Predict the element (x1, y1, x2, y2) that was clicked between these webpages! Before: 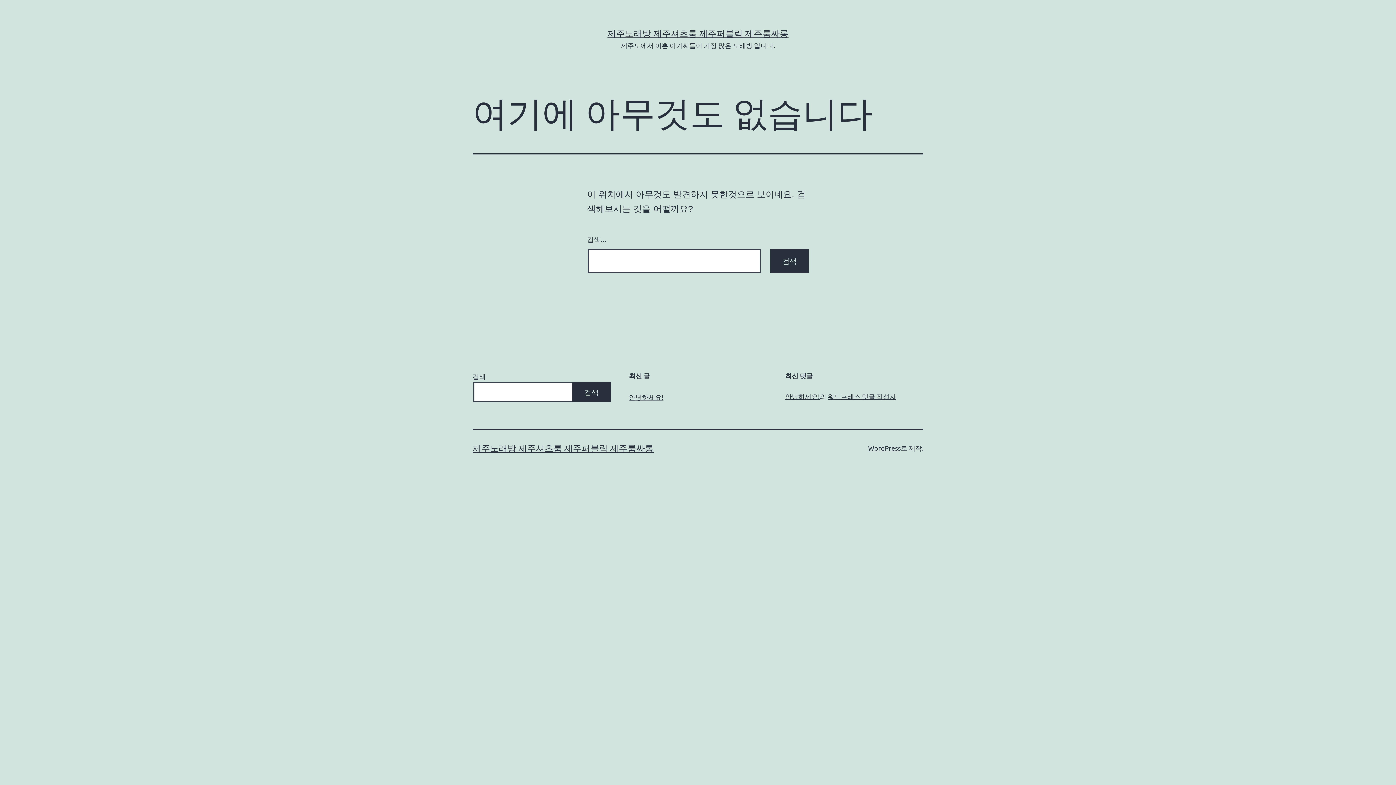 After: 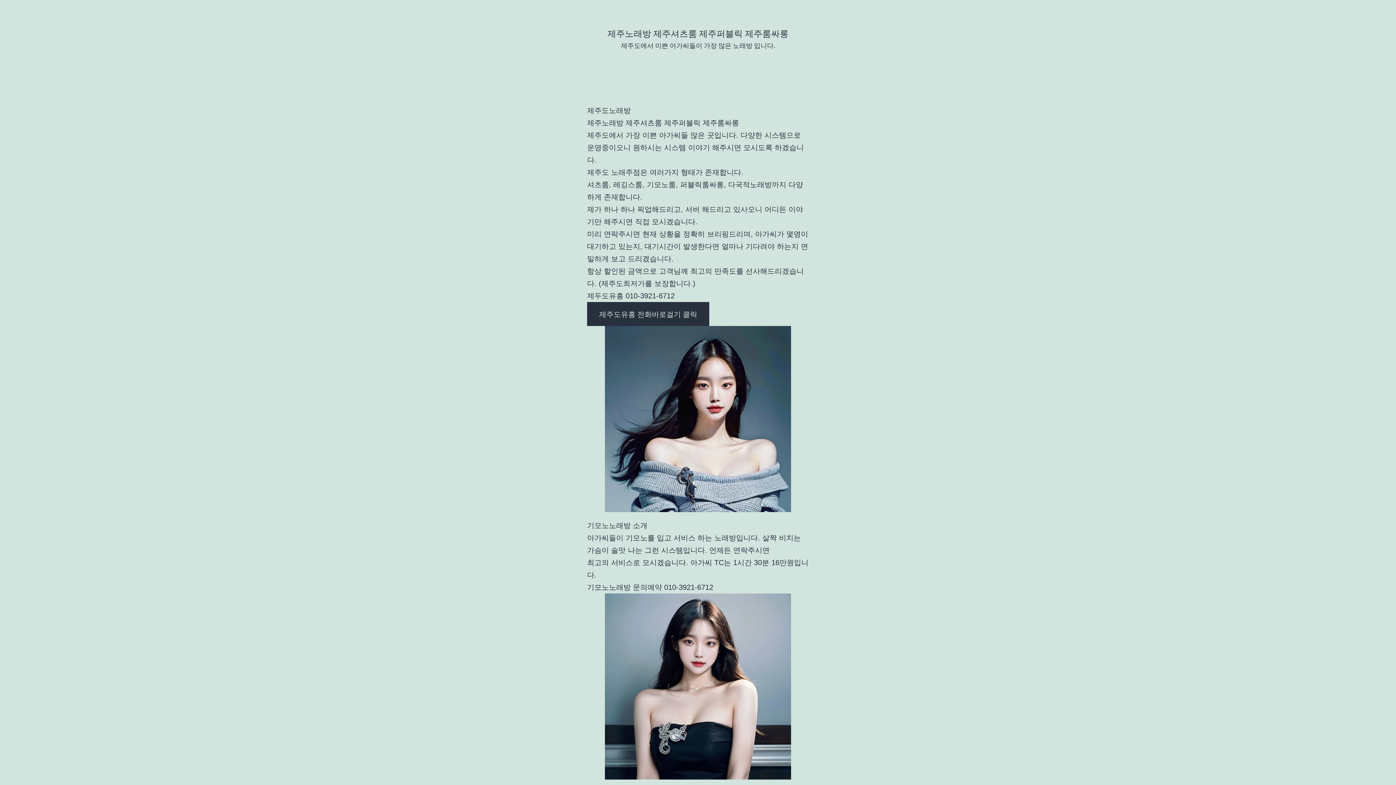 Action: label: 제주노래방 제주셔츠룸 제주퍼블릭 제주룸싸롱 bbox: (472, 442, 653, 453)